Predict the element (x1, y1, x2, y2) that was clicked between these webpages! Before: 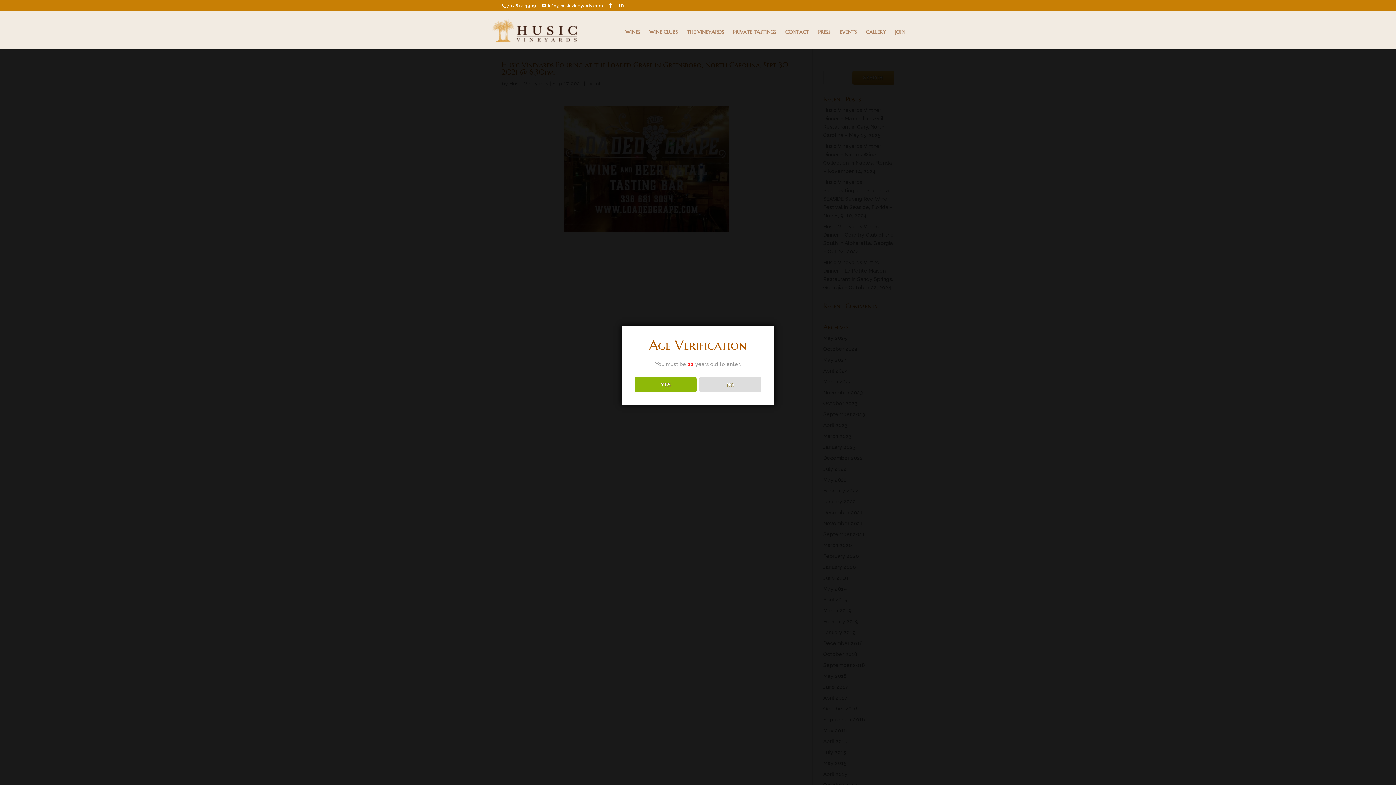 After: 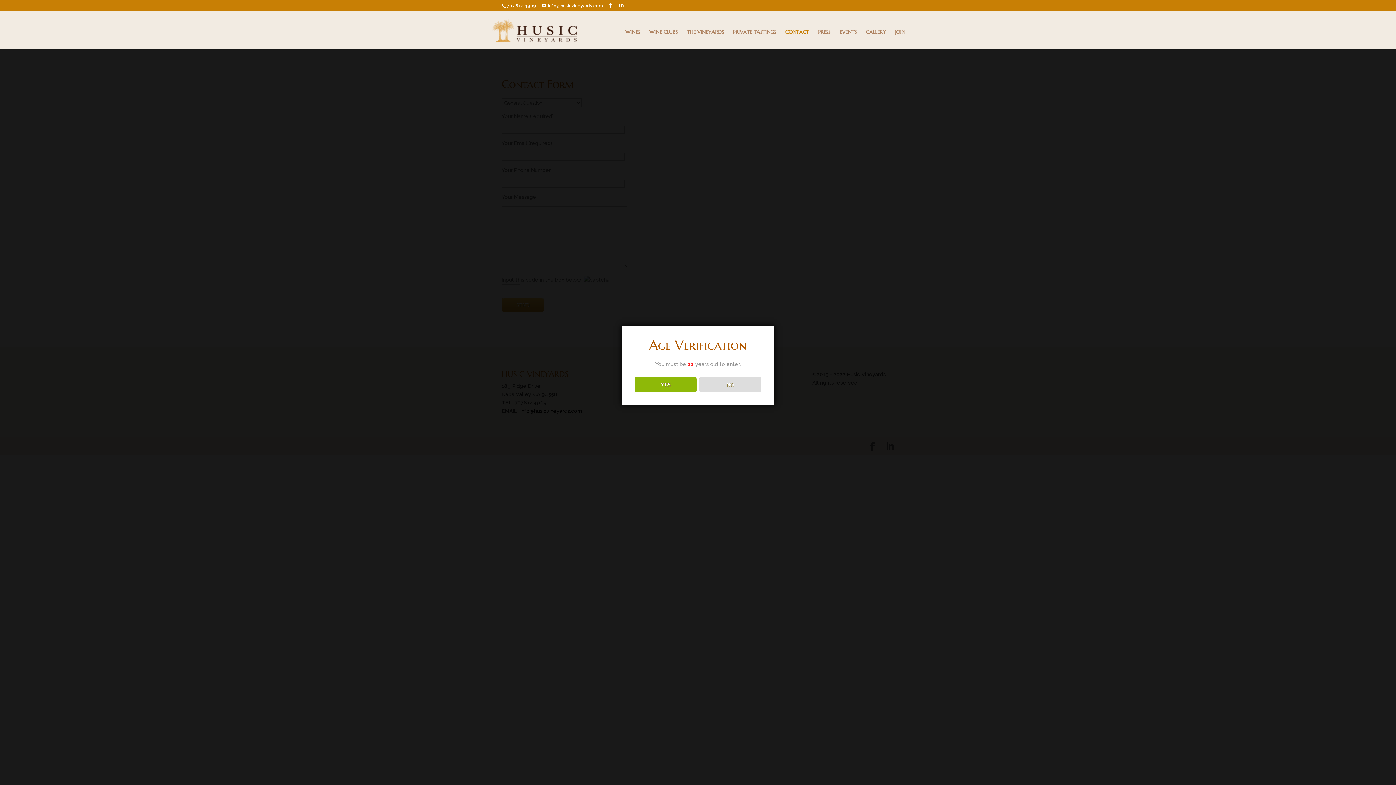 Action: bbox: (785, 29, 809, 40) label: CONTACT